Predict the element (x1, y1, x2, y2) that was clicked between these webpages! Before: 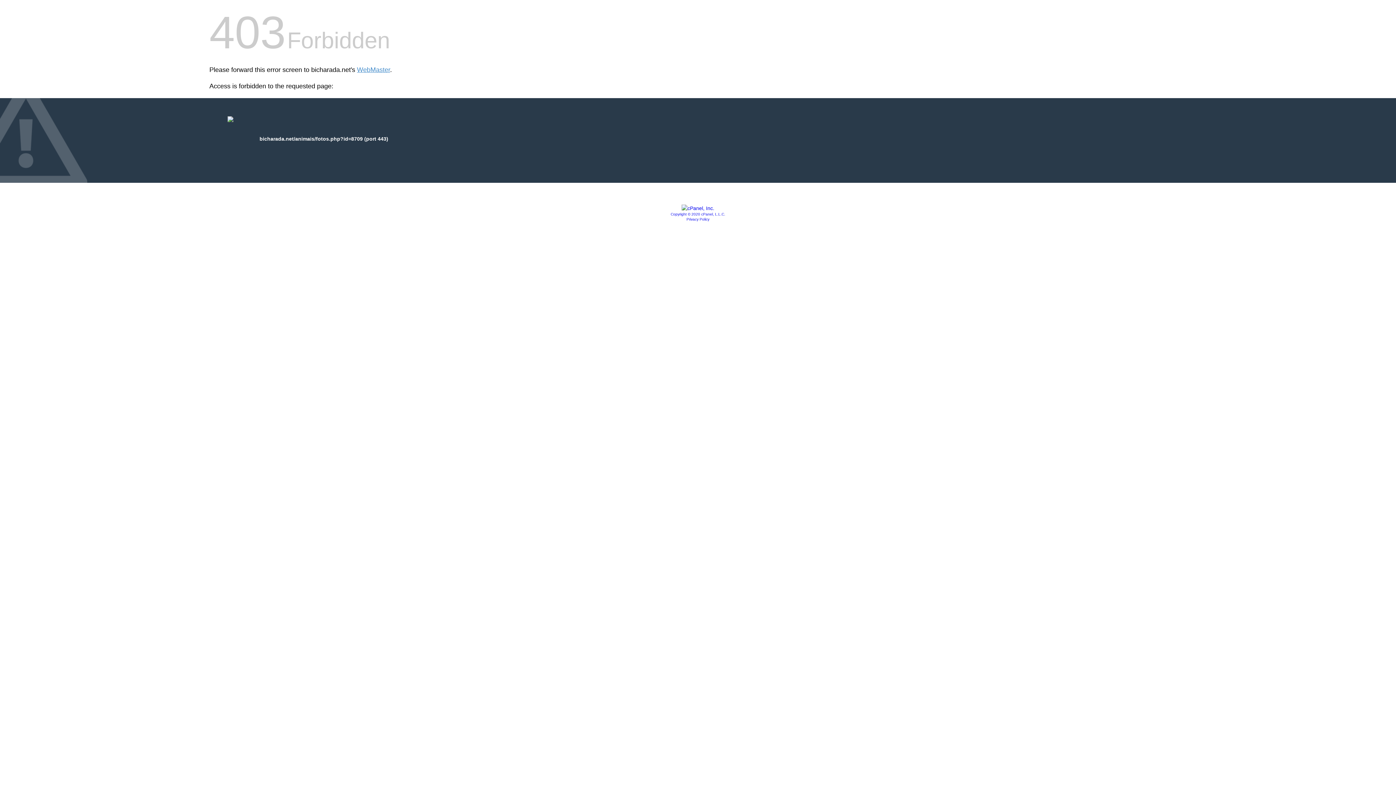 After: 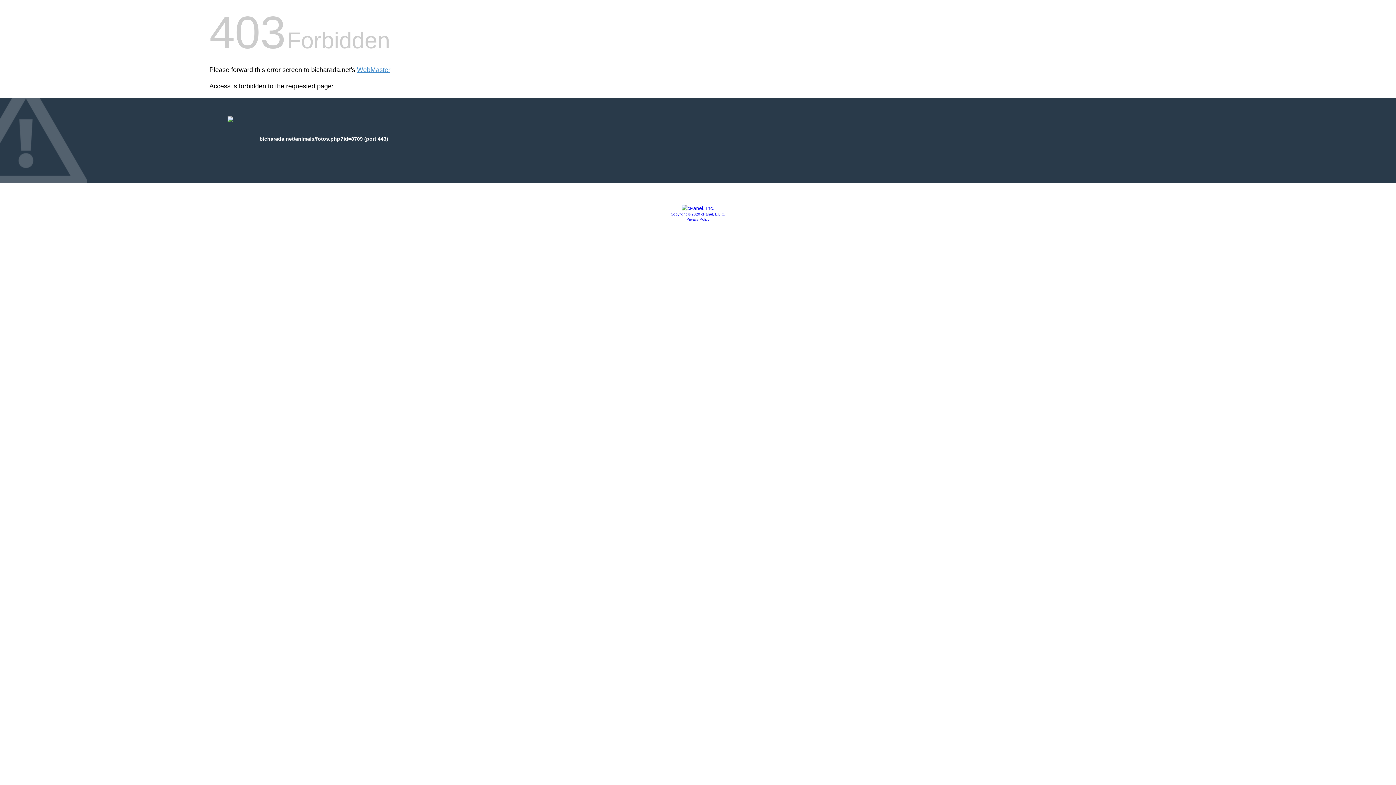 Action: bbox: (686, 217, 709, 221) label: Privacy Policy